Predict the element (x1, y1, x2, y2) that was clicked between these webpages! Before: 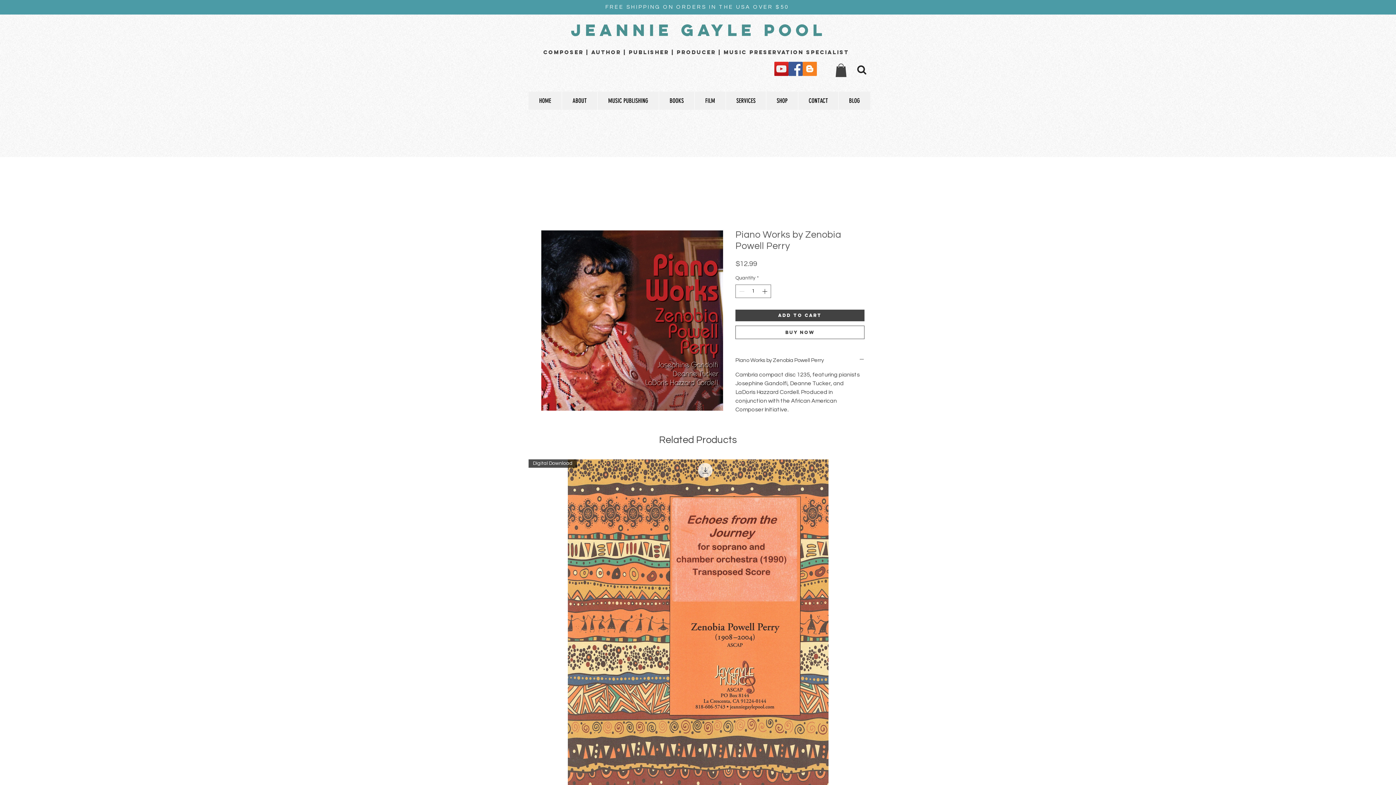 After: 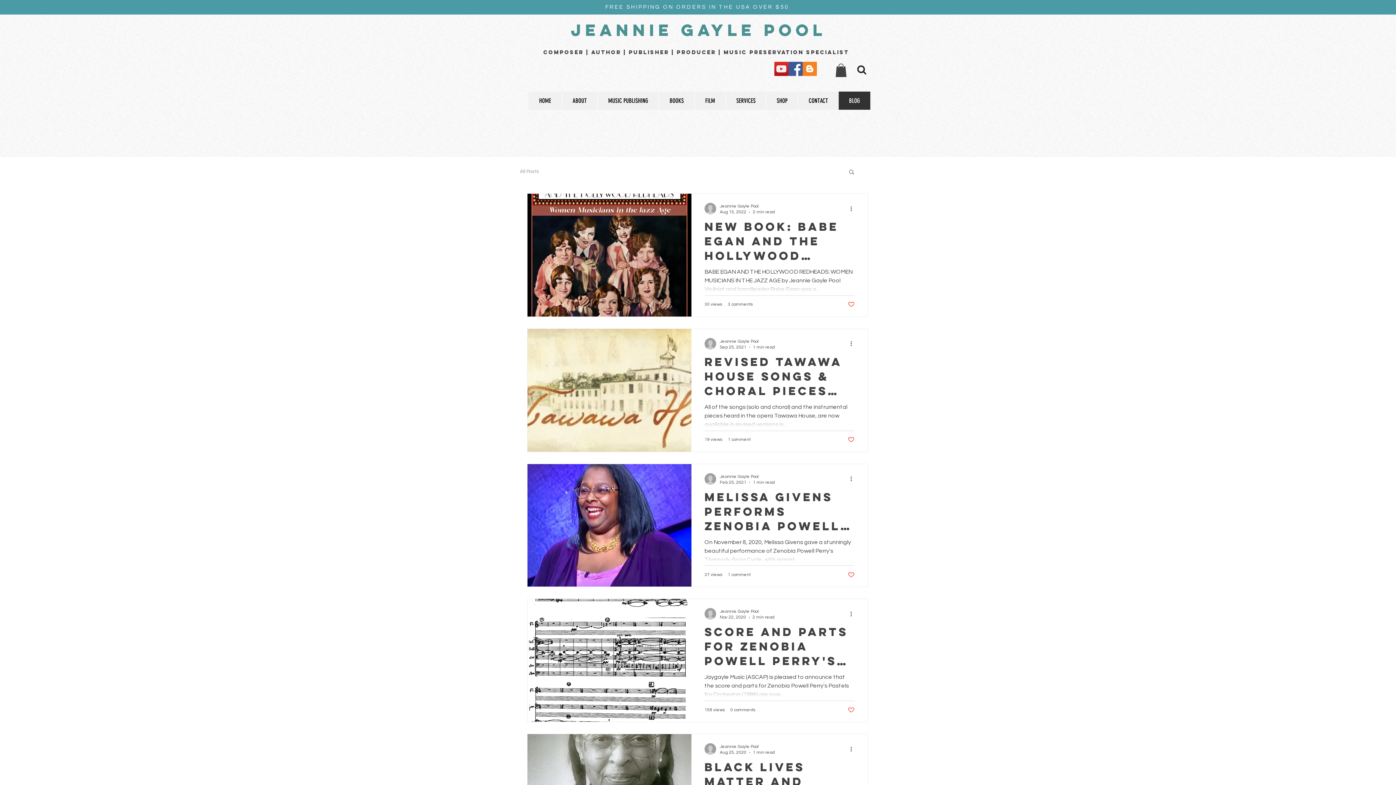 Action: bbox: (838, 91, 870, 109) label: BLOG